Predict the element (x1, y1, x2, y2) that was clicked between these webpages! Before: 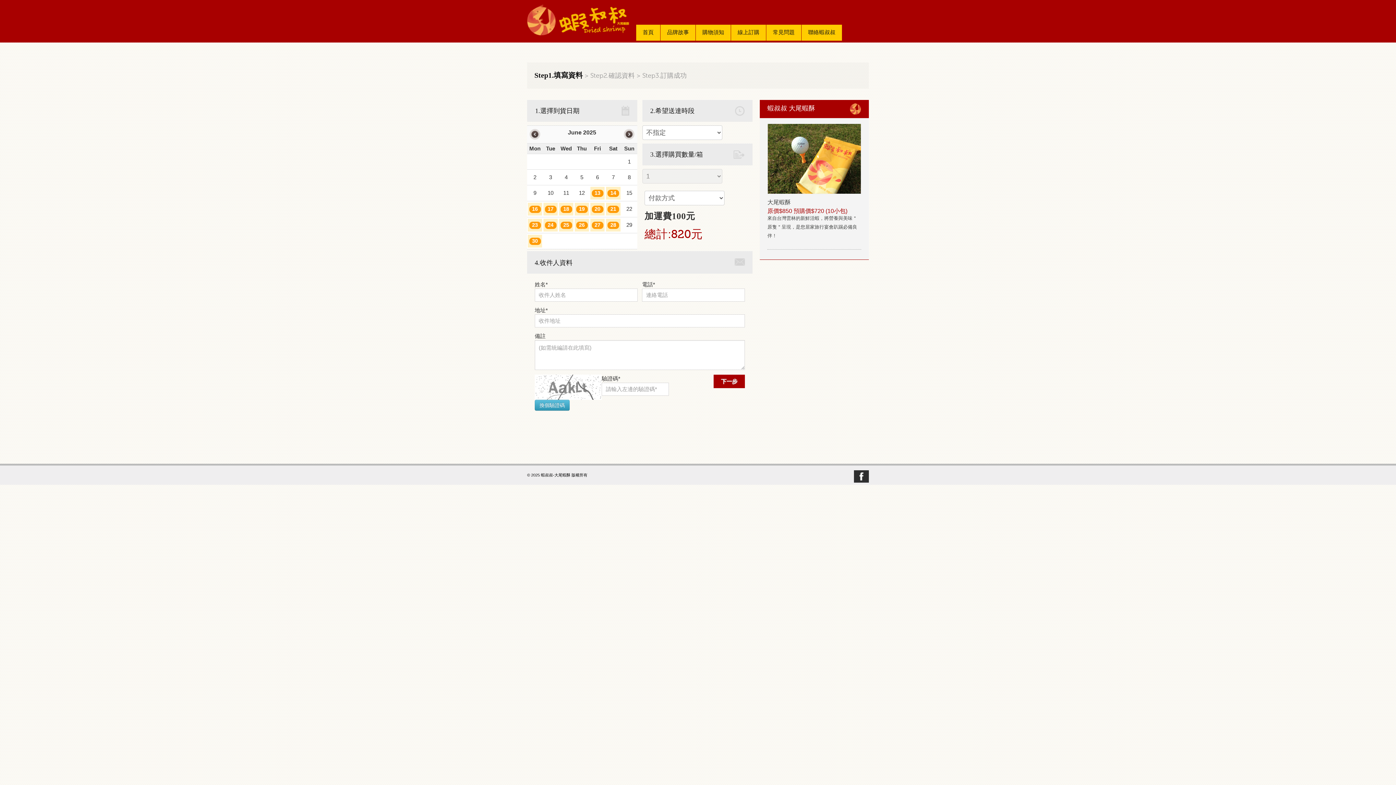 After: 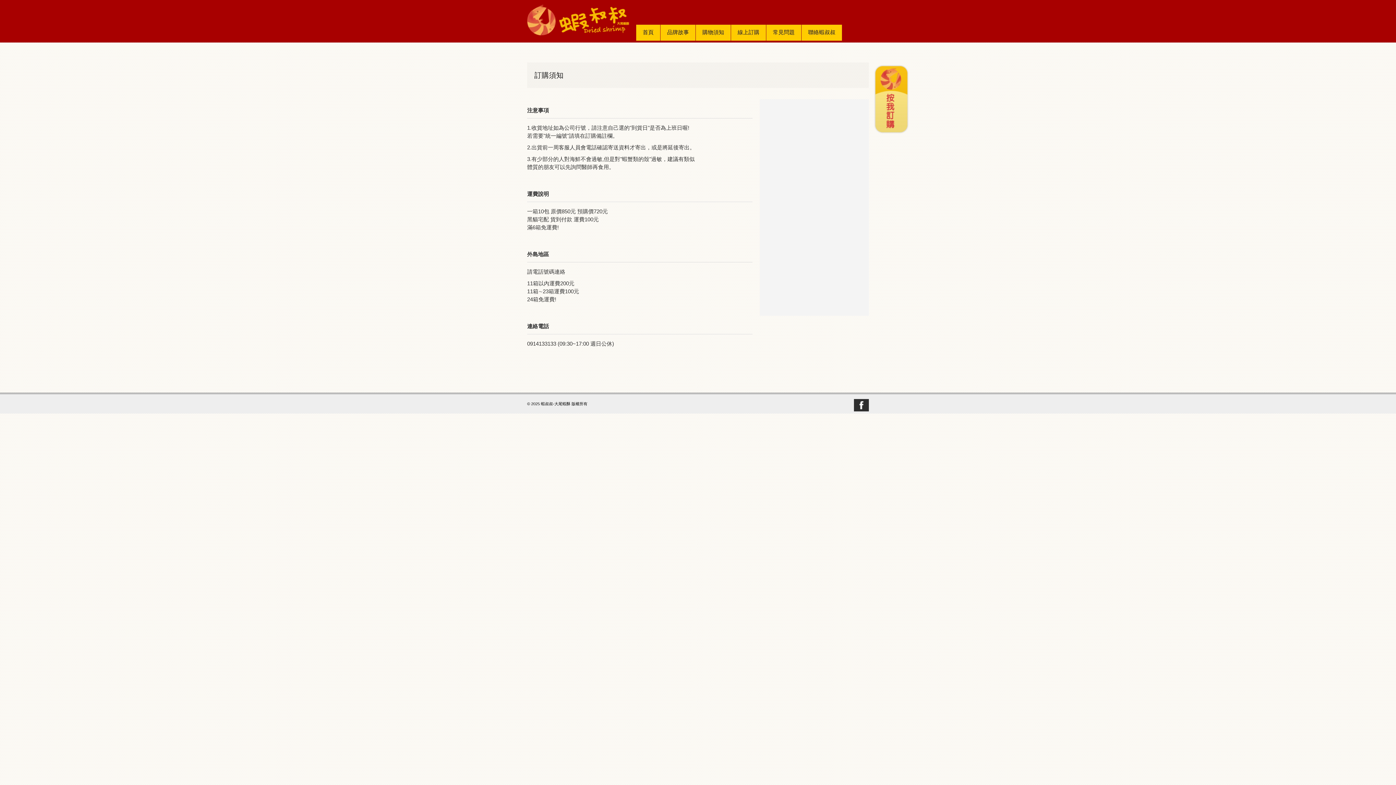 Action: label: 購物須知 bbox: (696, 24, 730, 40)